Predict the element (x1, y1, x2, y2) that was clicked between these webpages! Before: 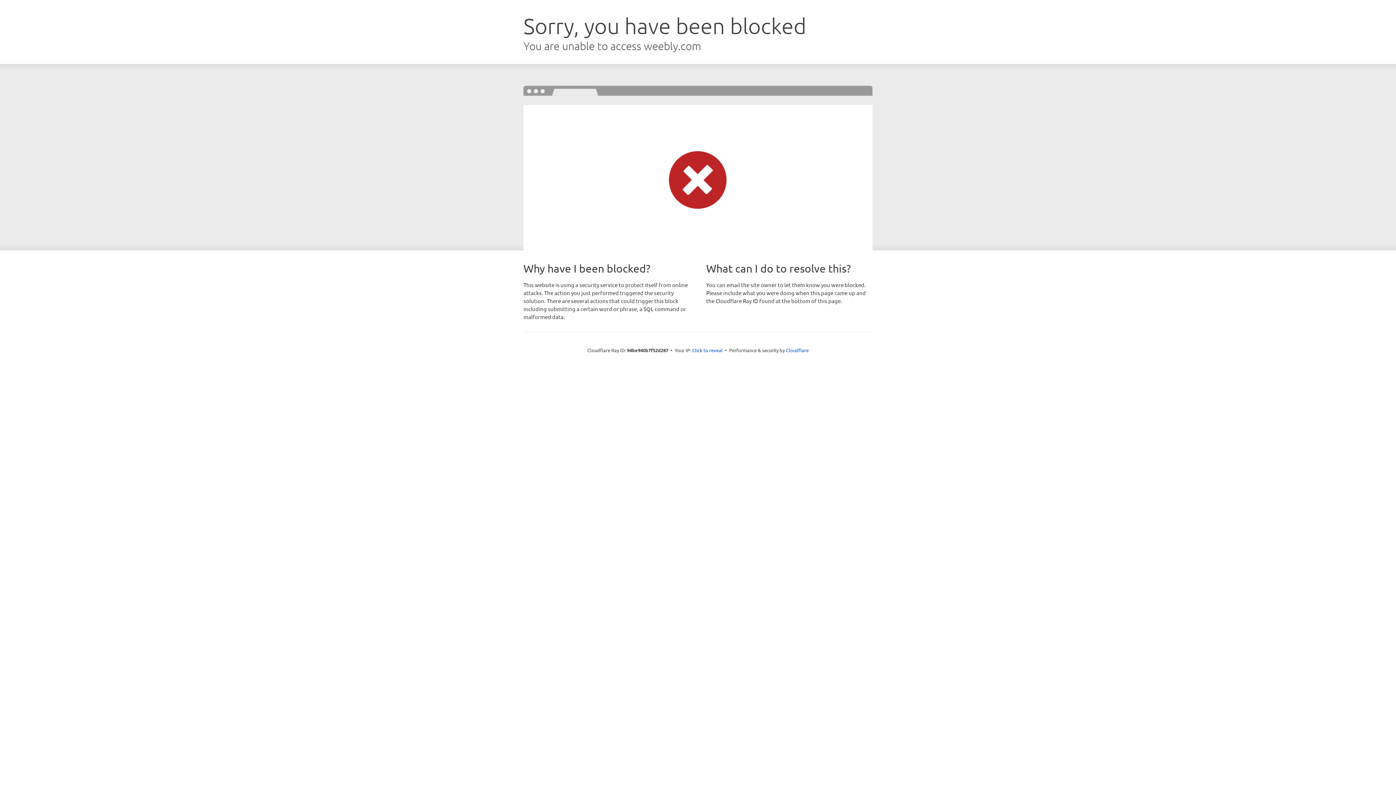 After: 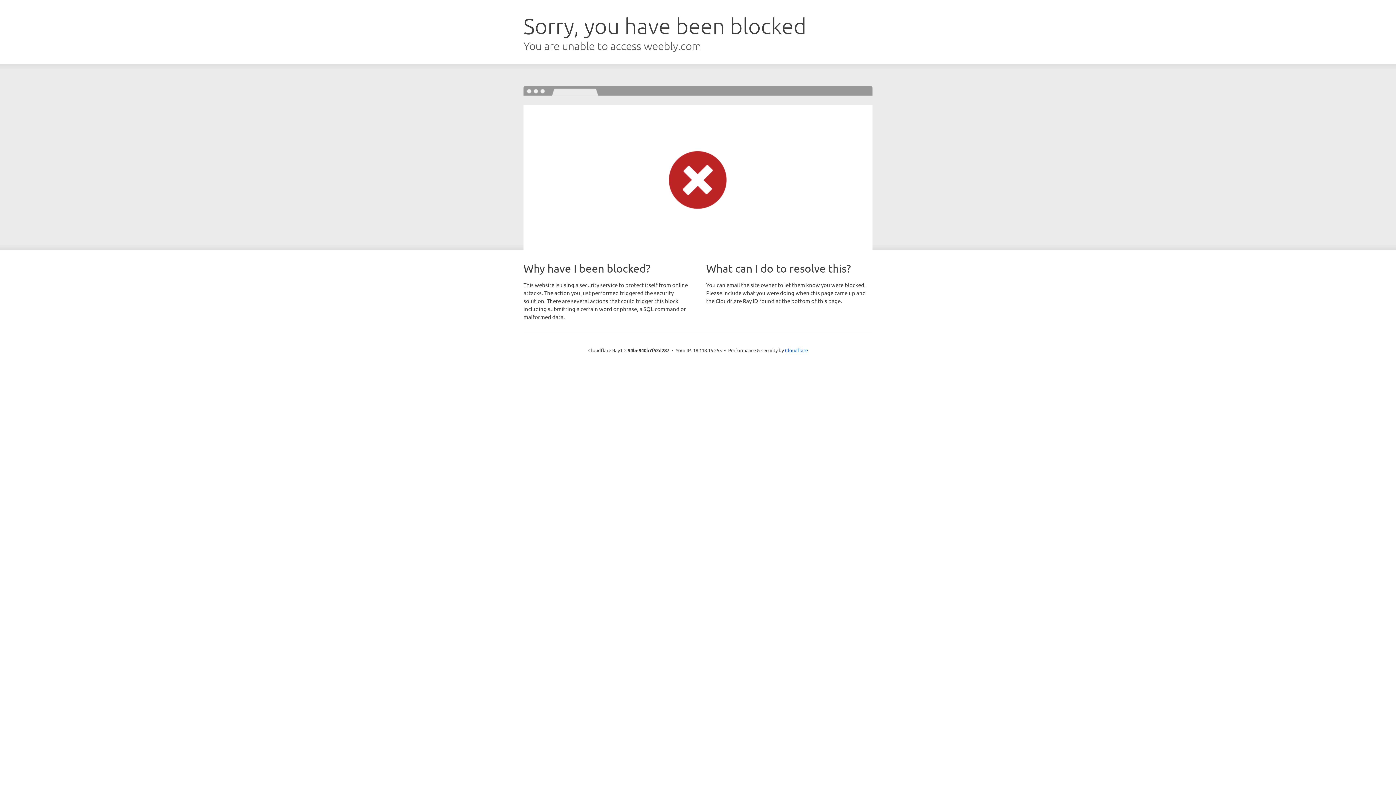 Action: label: Click to reveal bbox: (692, 346, 722, 353)